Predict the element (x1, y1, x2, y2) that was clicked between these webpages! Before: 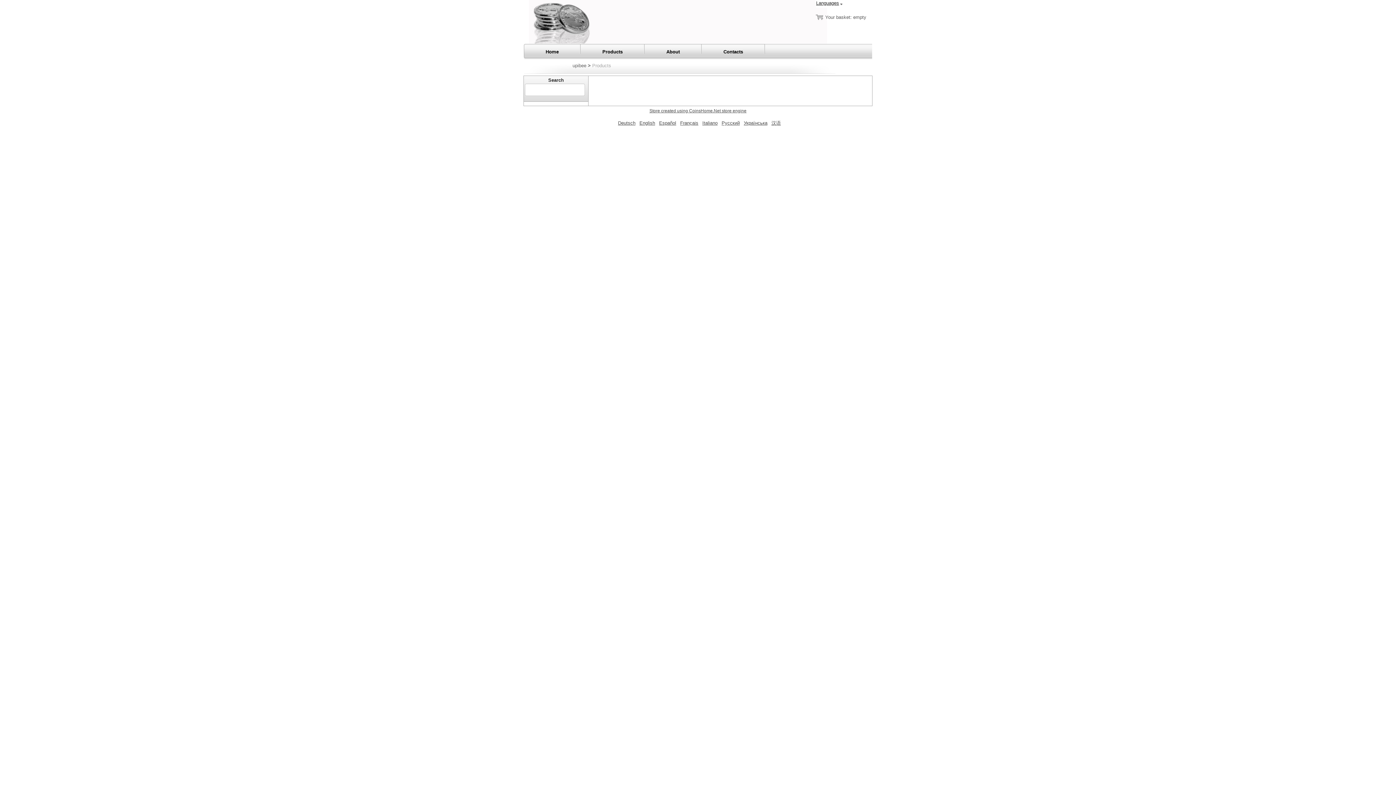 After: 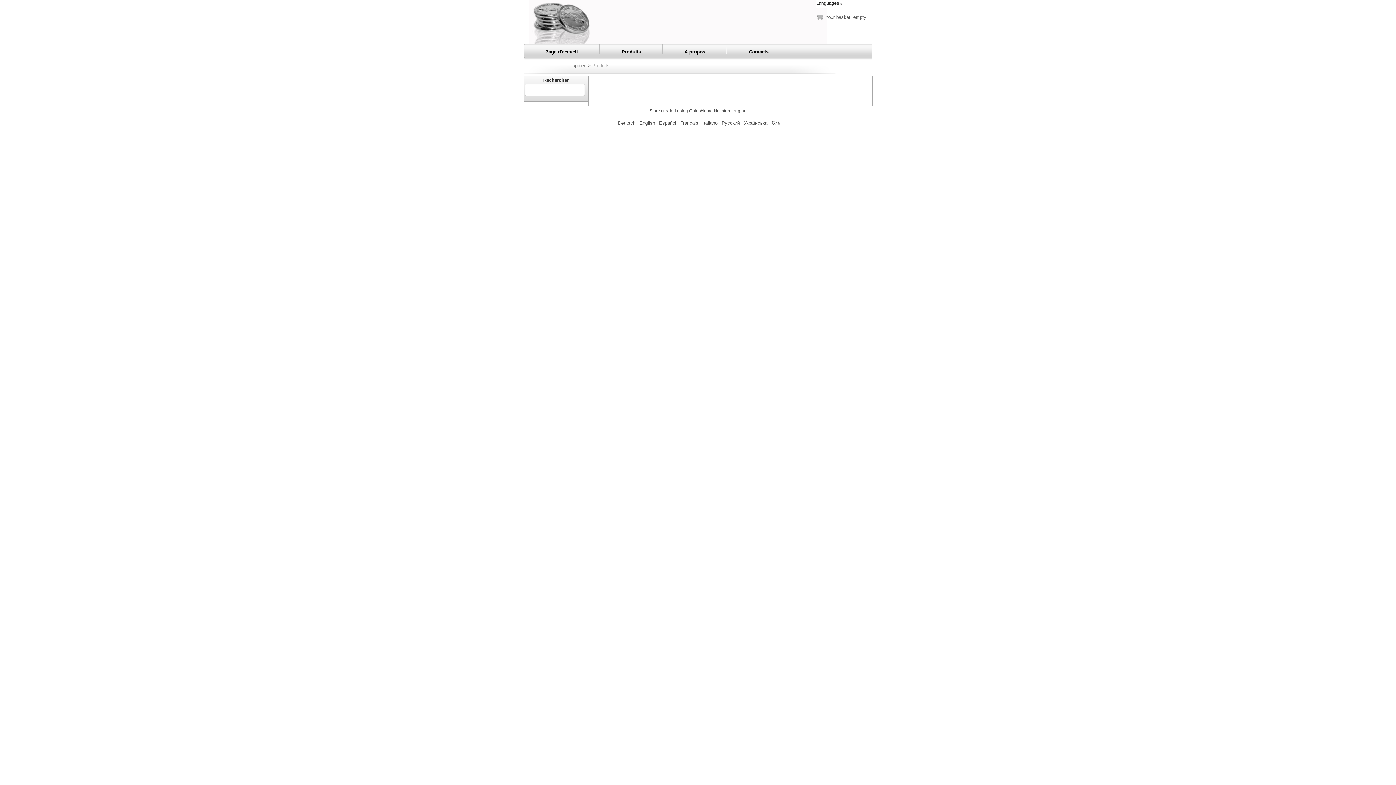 Action: bbox: (680, 120, 698, 125) label: Français